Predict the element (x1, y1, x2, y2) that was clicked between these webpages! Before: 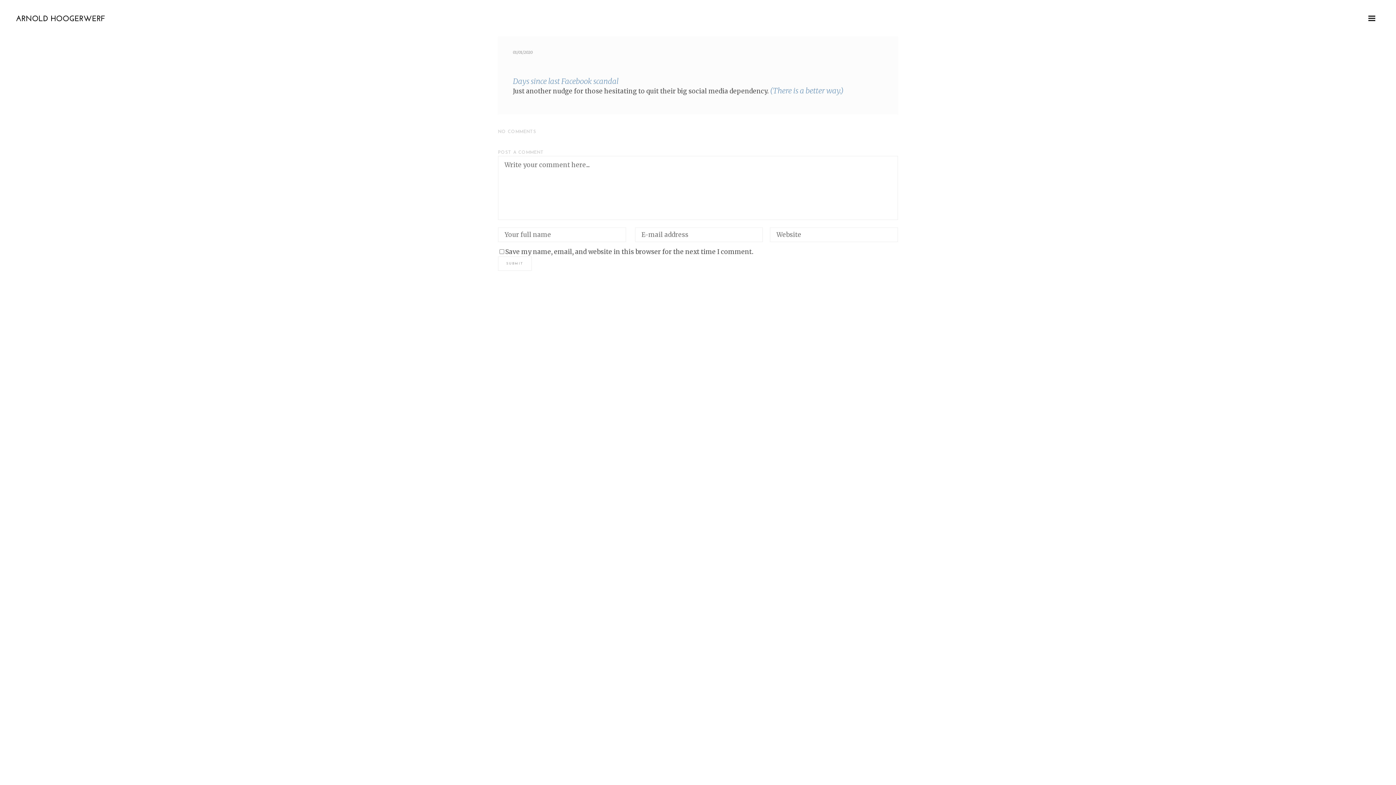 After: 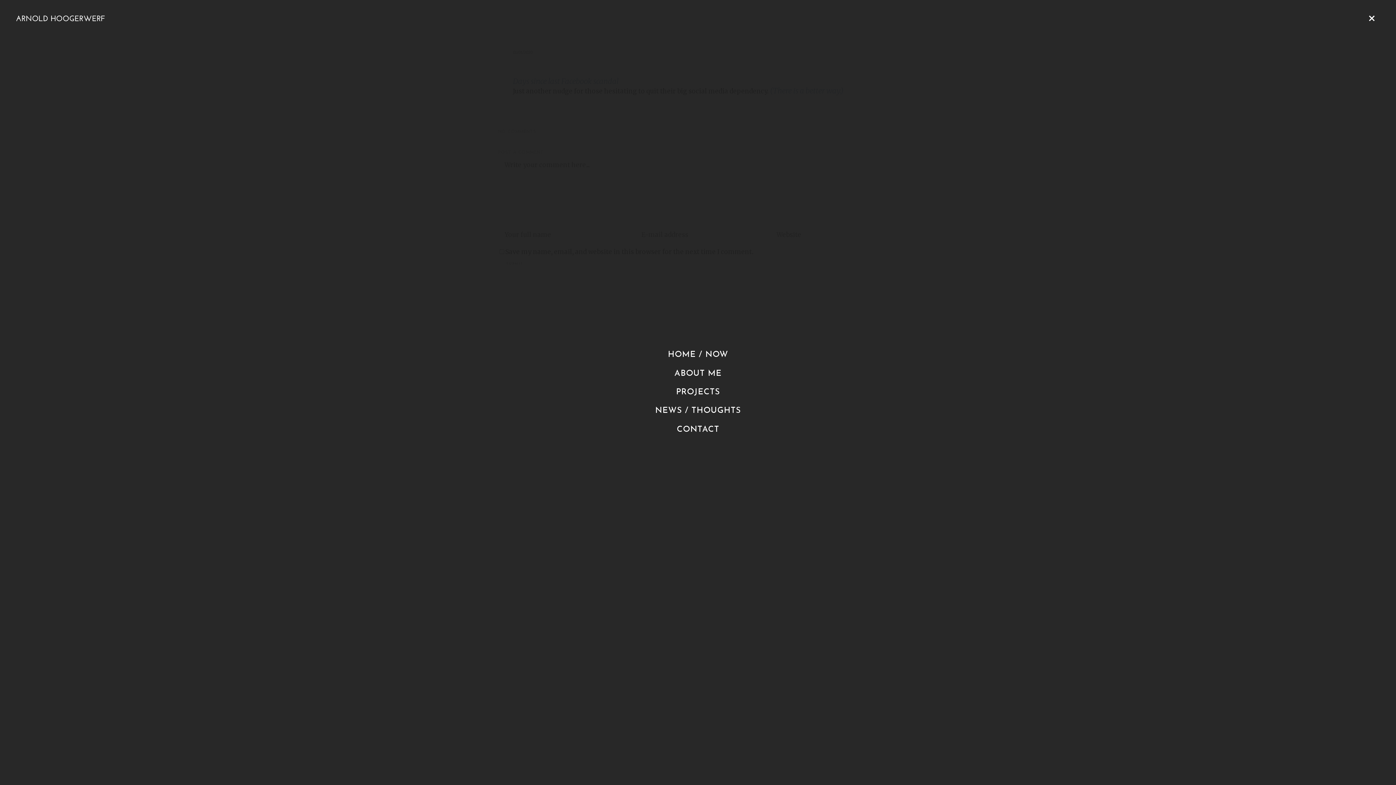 Action: label:   bbox: (1364, 14, 1380, 21)